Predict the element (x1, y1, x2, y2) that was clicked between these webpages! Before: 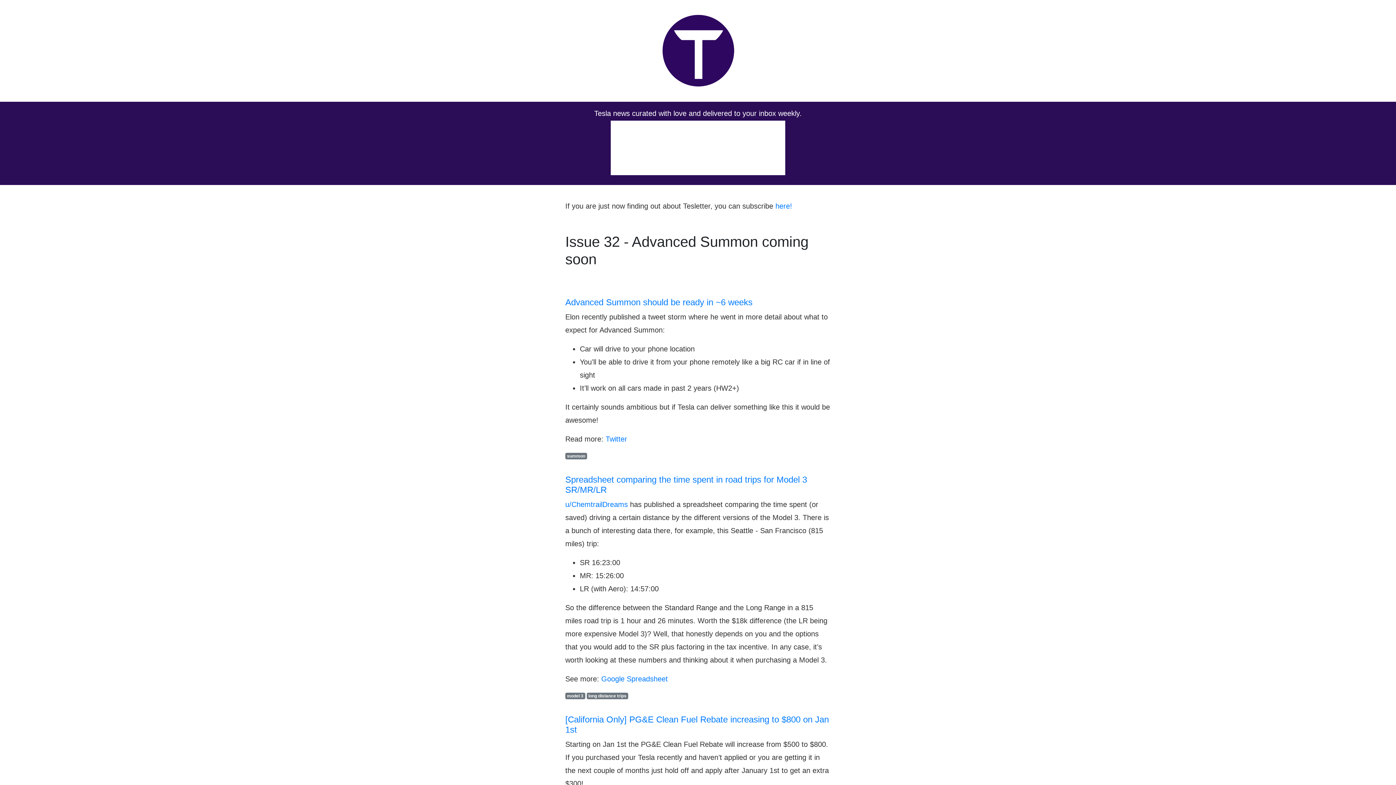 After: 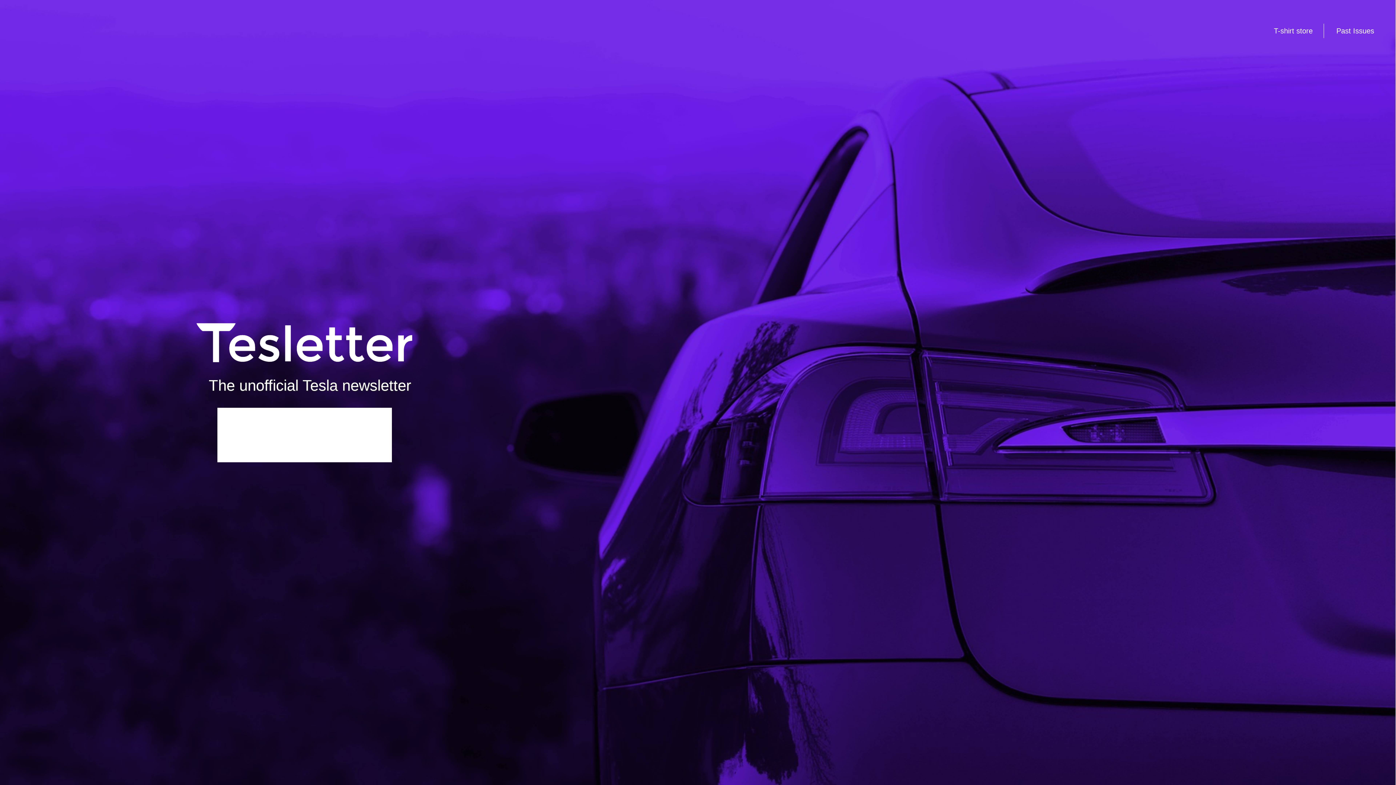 Action: bbox: (661, 47, 734, 53)